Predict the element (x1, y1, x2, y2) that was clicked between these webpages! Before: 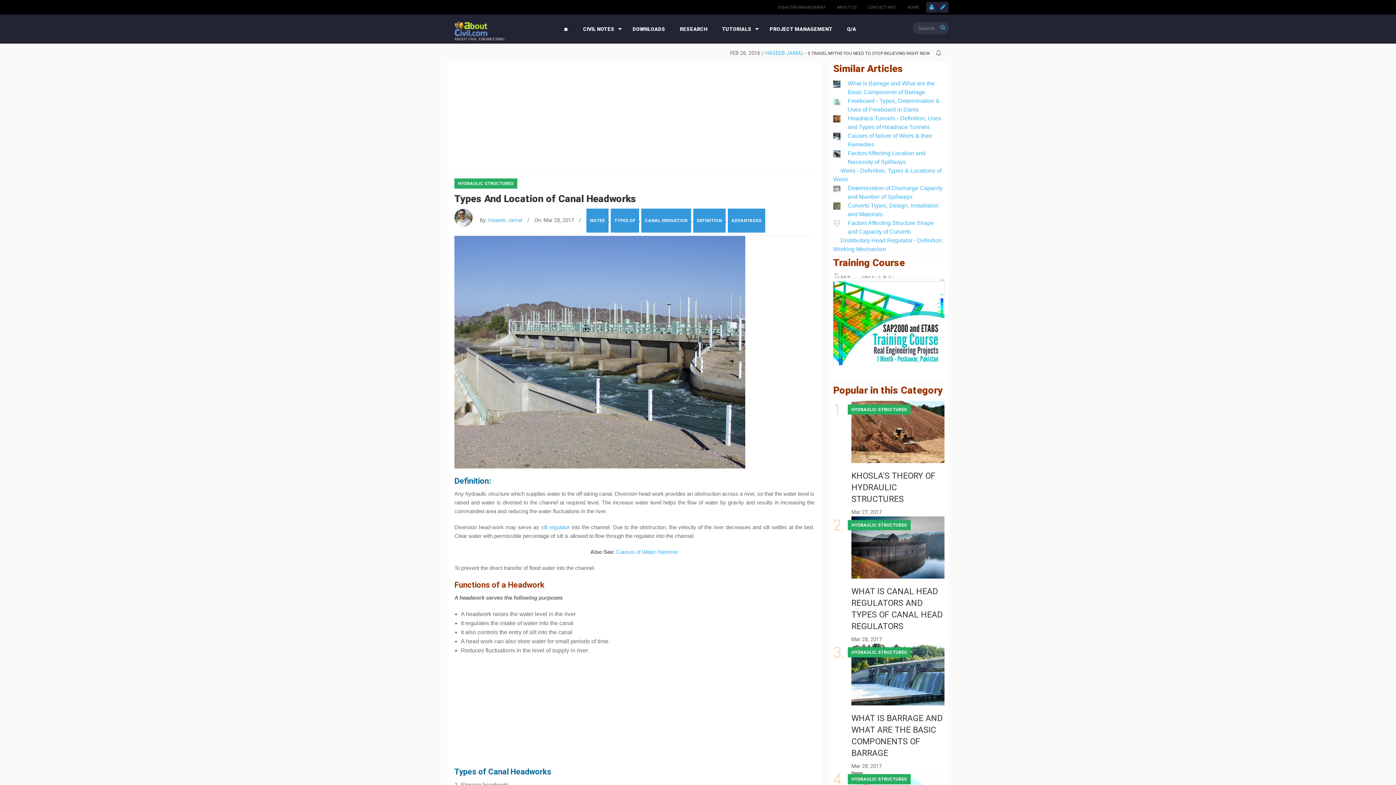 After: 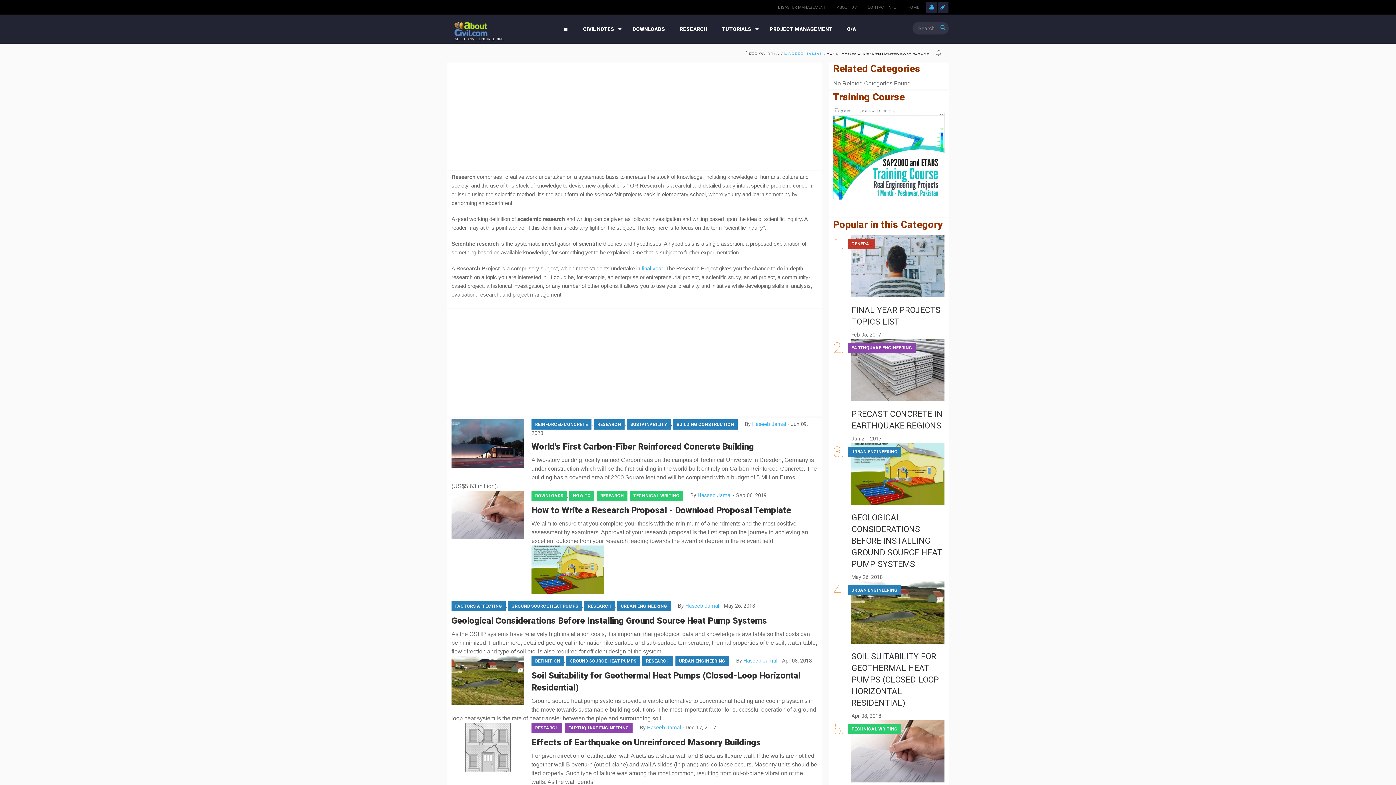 Action: label: RESEARCH bbox: (672, 14, 714, 43)